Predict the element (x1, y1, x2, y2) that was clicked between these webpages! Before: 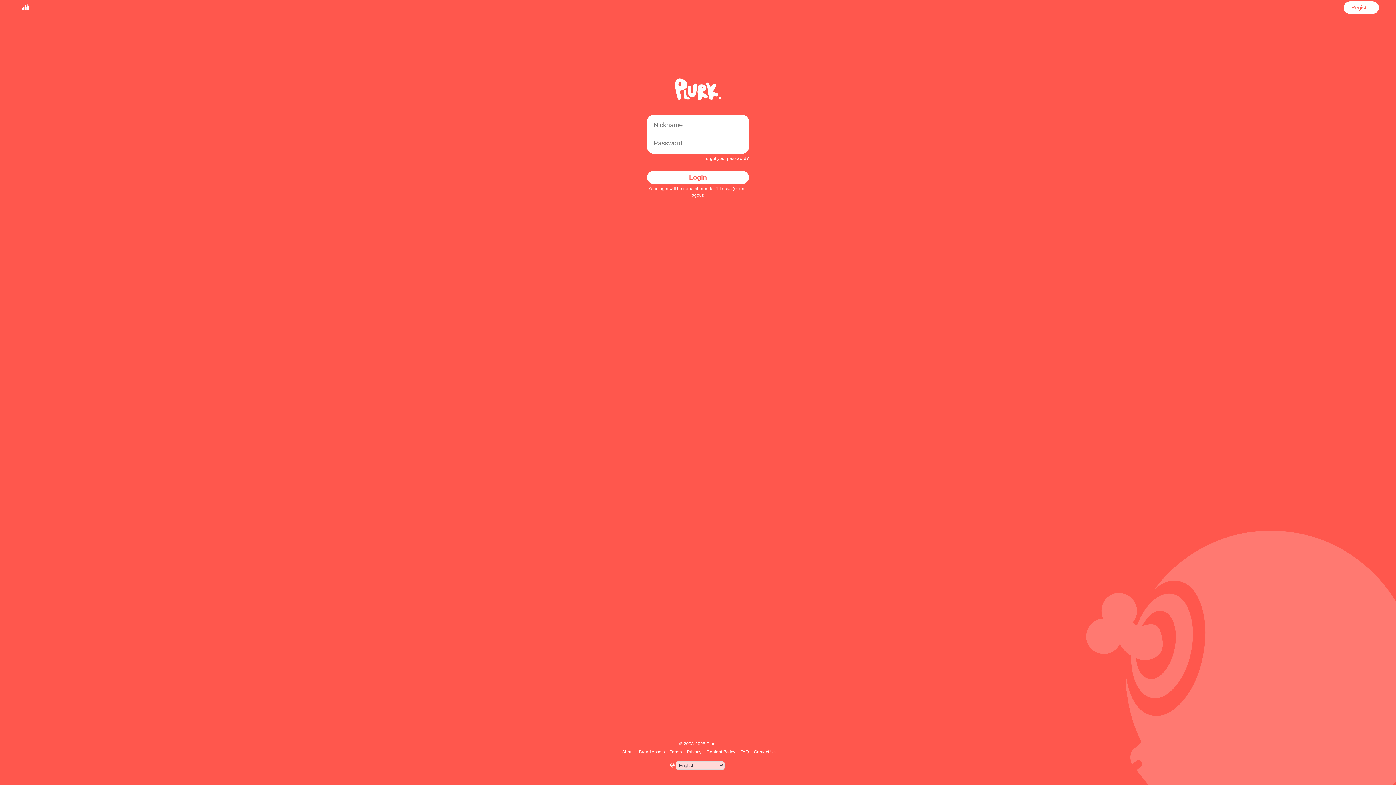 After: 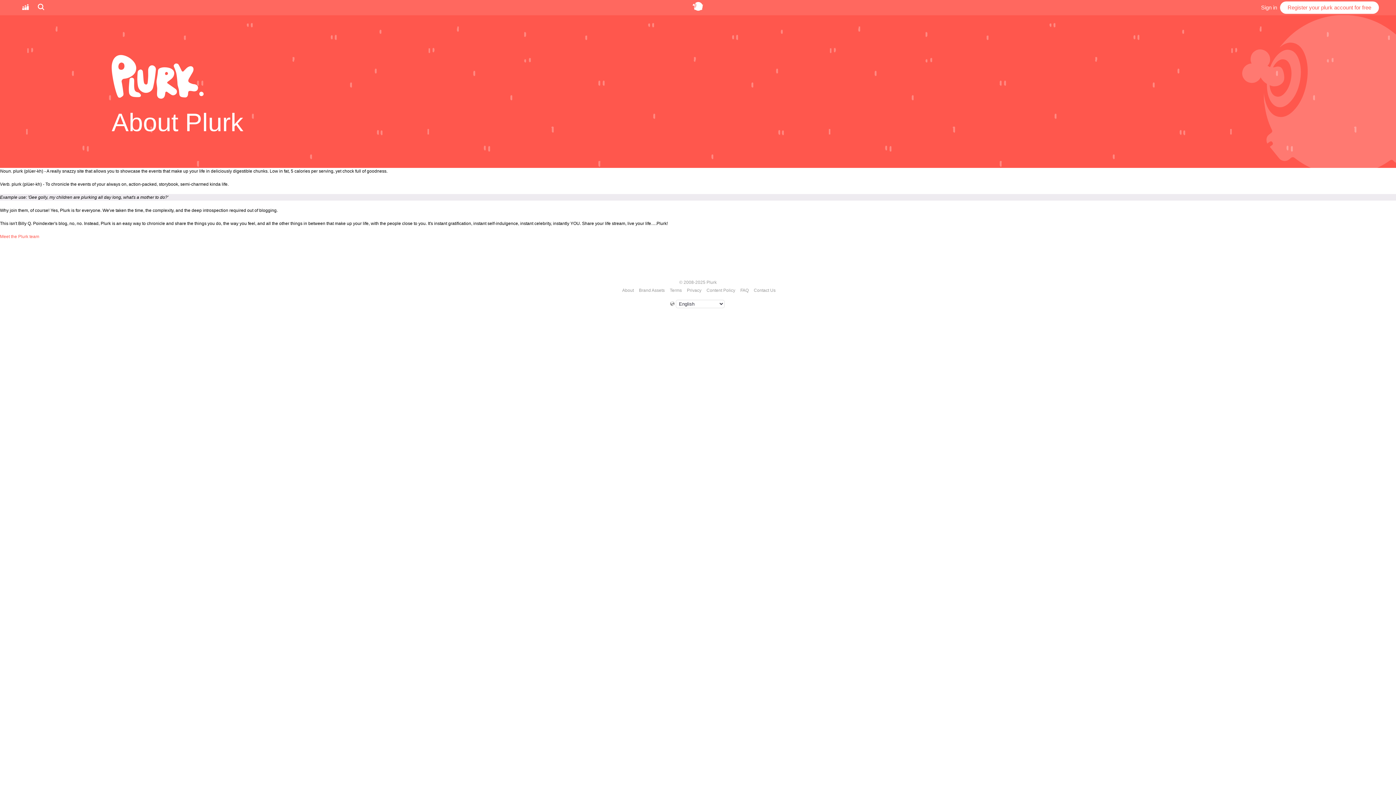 Action: label: About bbox: (621, 749, 635, 754)